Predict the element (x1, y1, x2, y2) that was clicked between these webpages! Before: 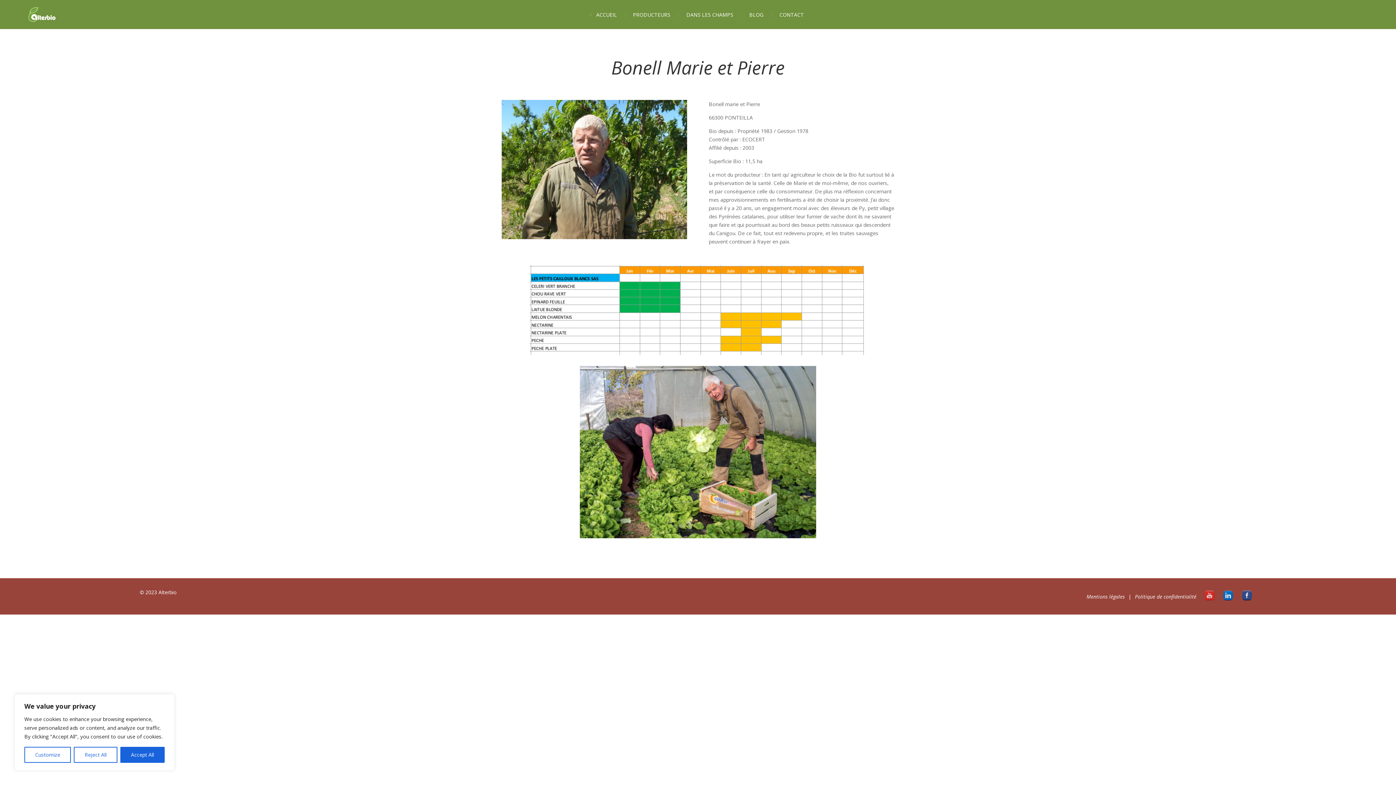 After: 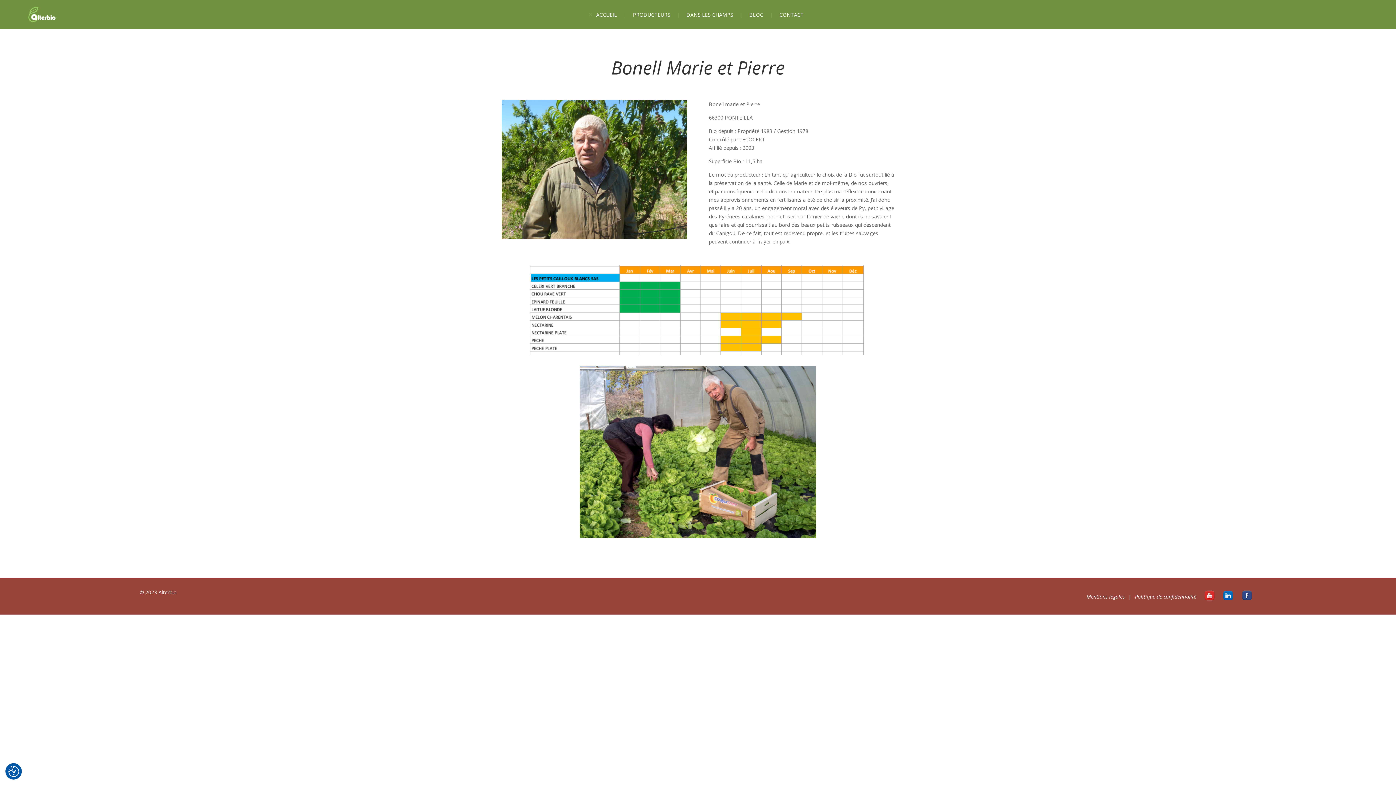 Action: label: Reject All bbox: (73, 747, 117, 763)